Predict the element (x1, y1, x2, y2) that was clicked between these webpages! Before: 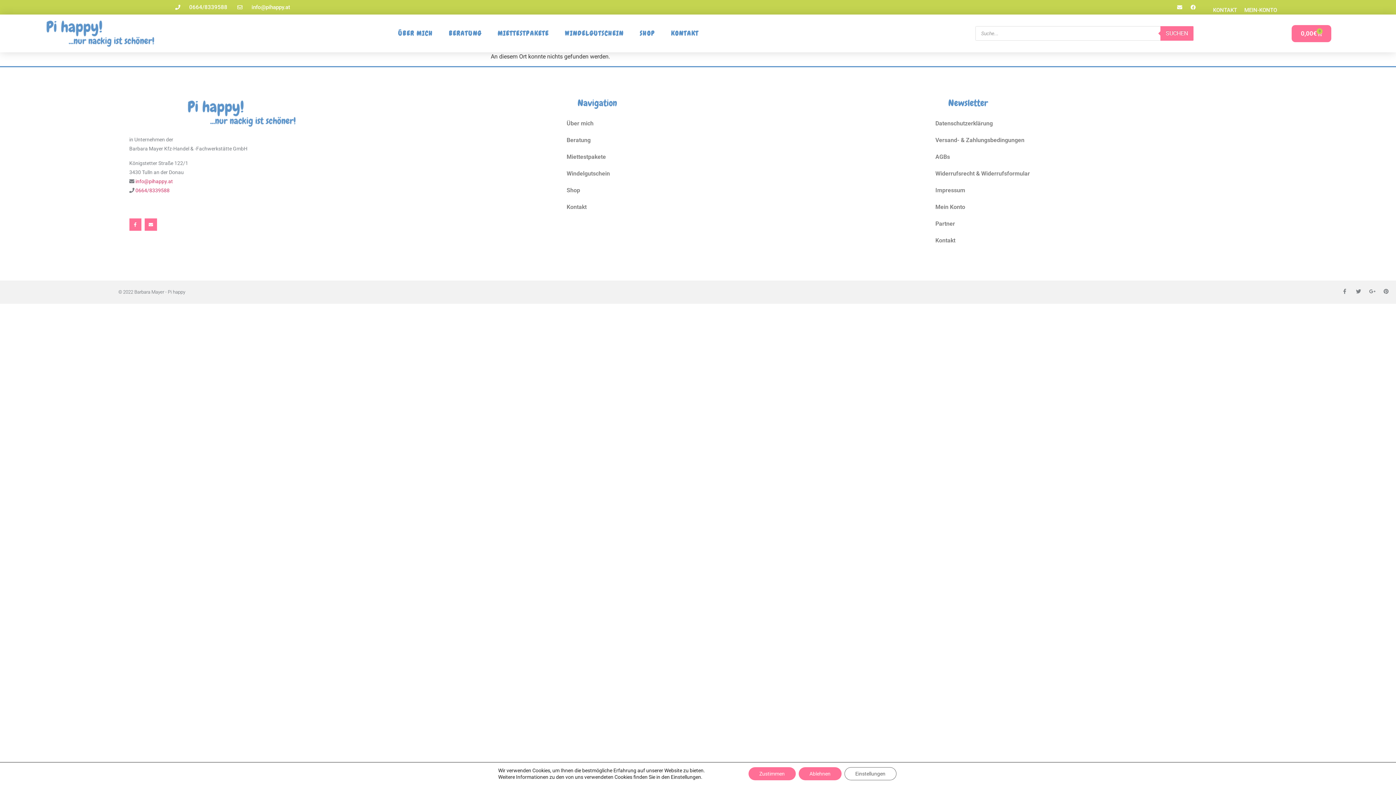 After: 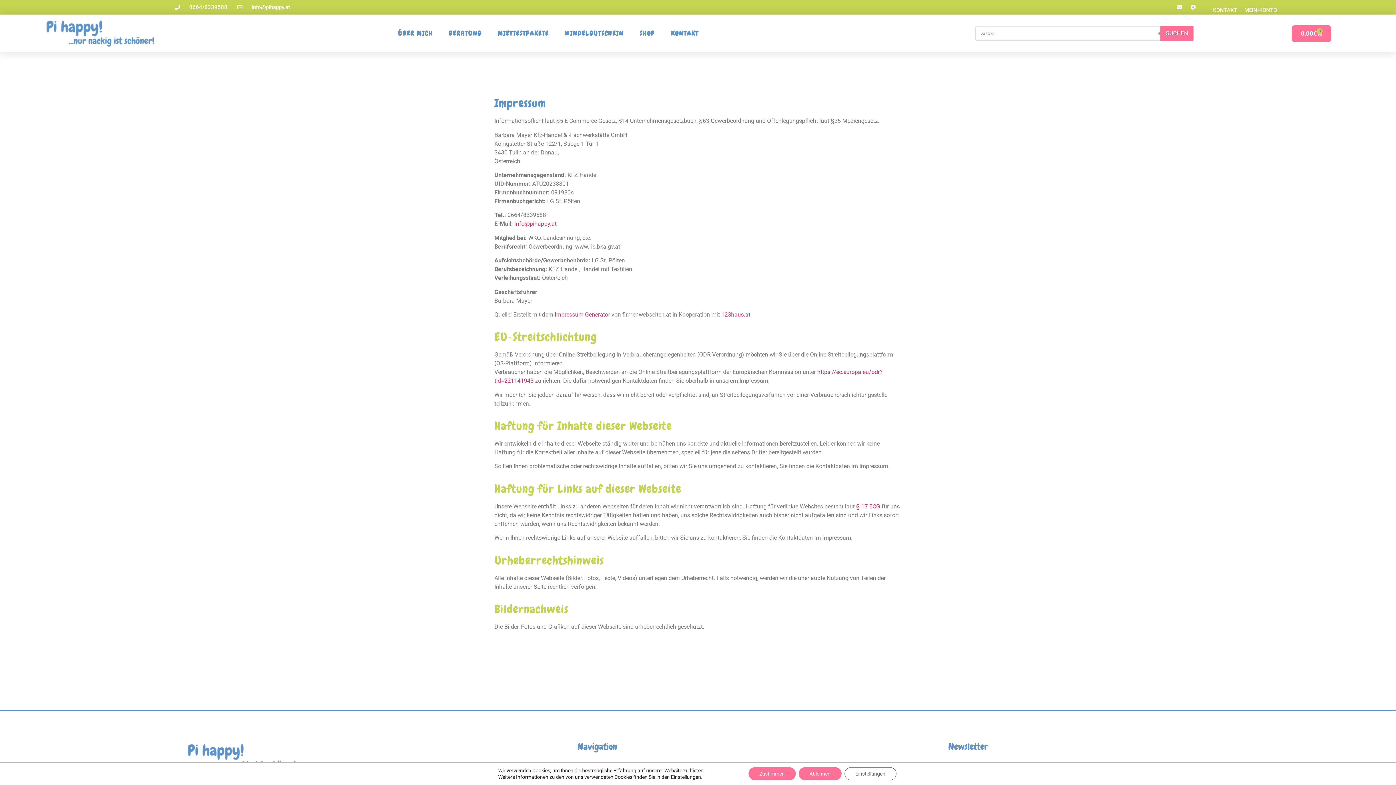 Action: label: Impressum bbox: (928, 182, 1350, 198)